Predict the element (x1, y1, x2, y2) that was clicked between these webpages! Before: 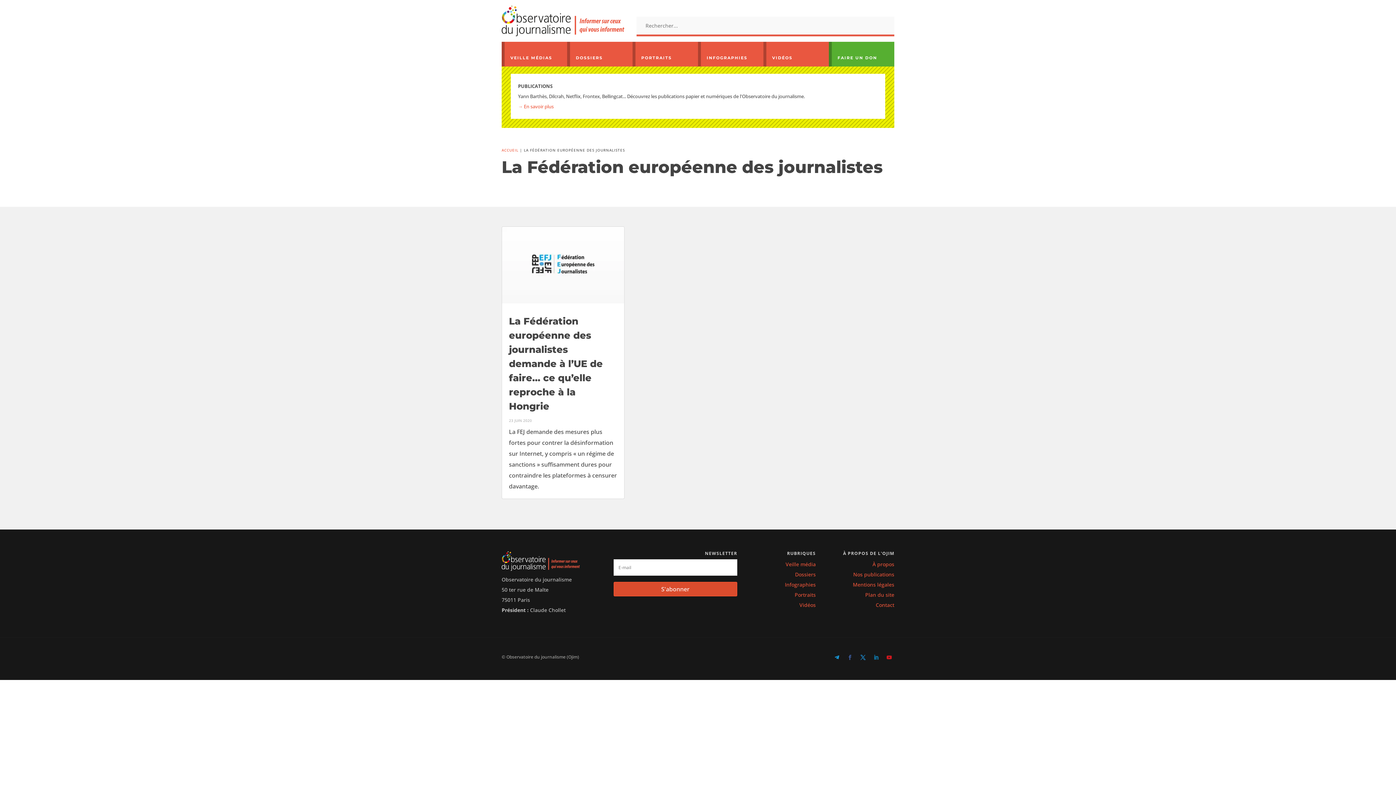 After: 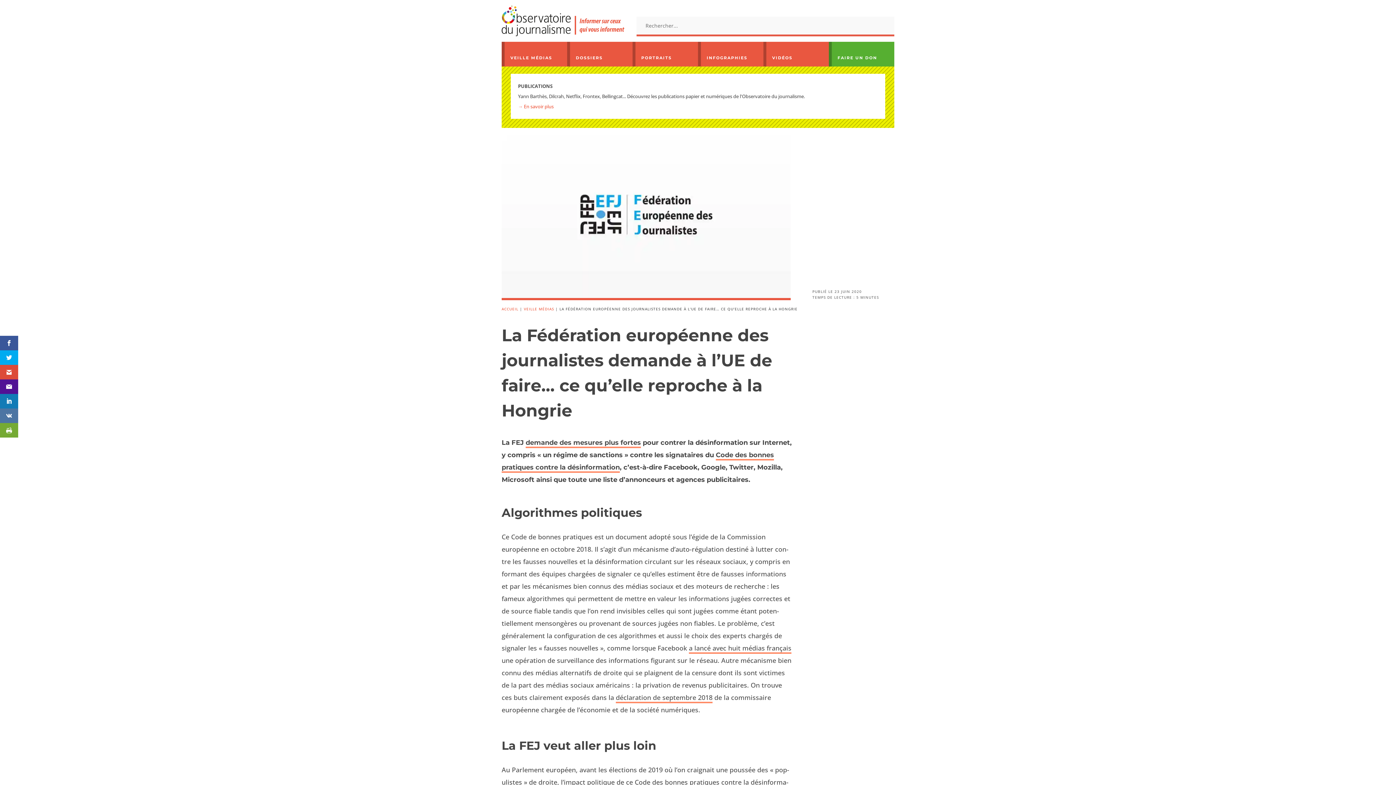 Action: bbox: (501, 226, 624, 303)